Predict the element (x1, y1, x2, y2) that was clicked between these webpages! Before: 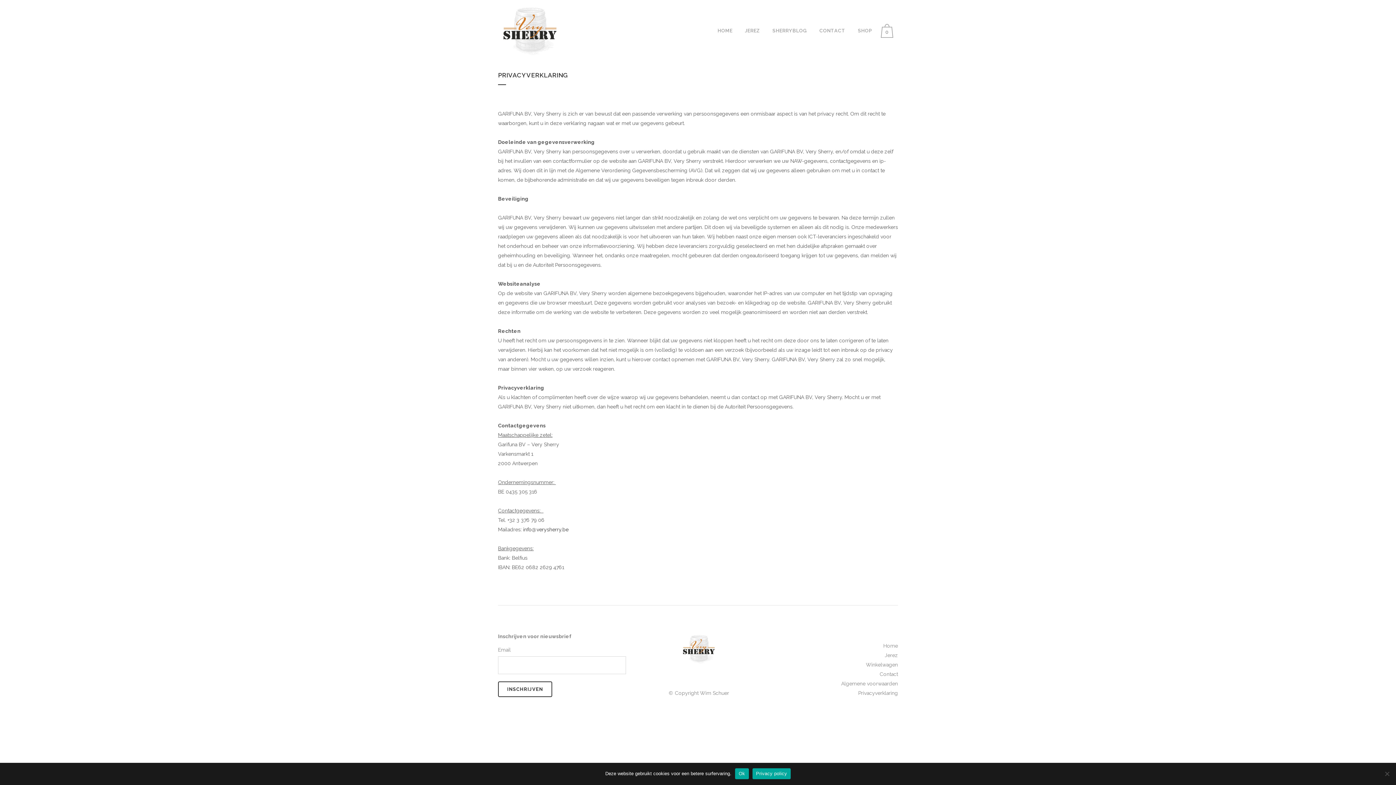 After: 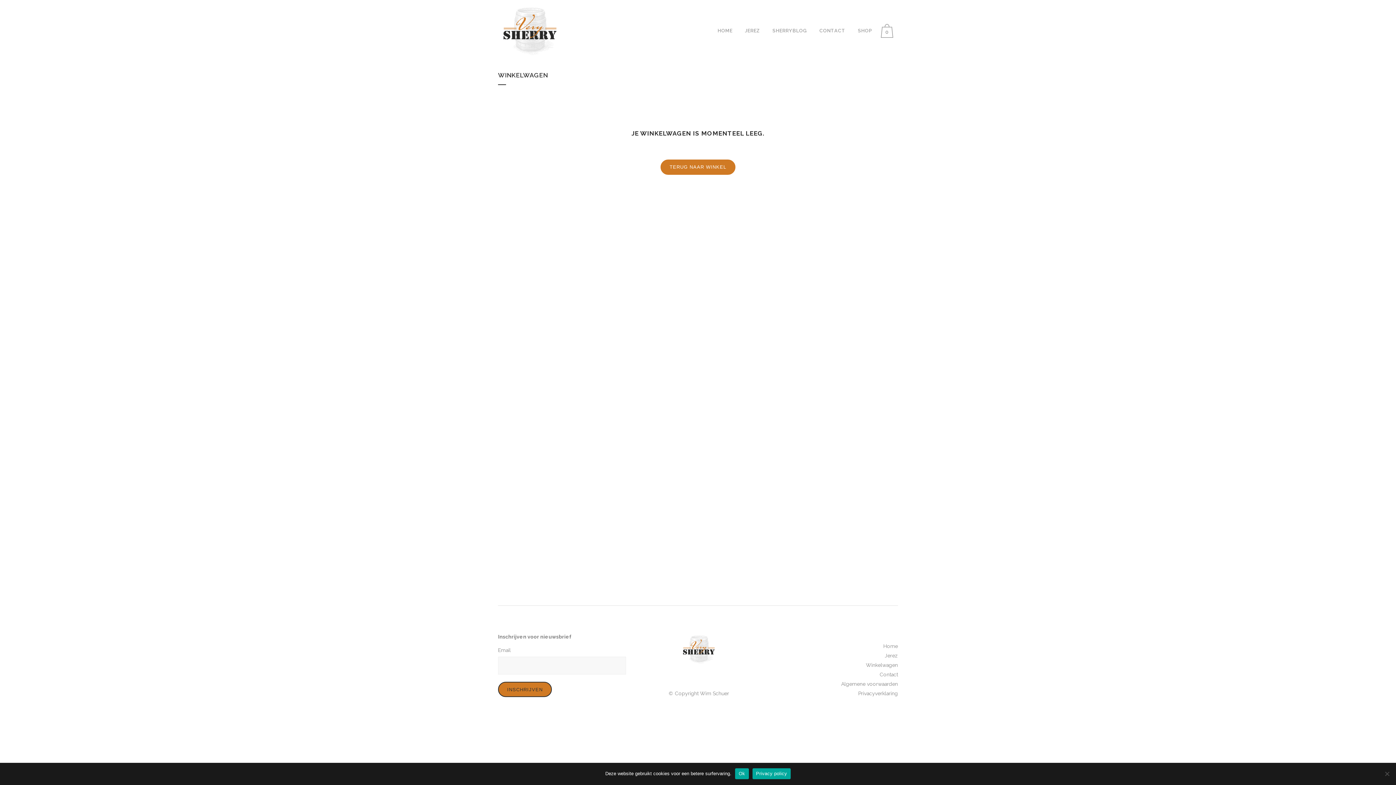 Action: bbox: (881, 24, 896, 37) label: 0